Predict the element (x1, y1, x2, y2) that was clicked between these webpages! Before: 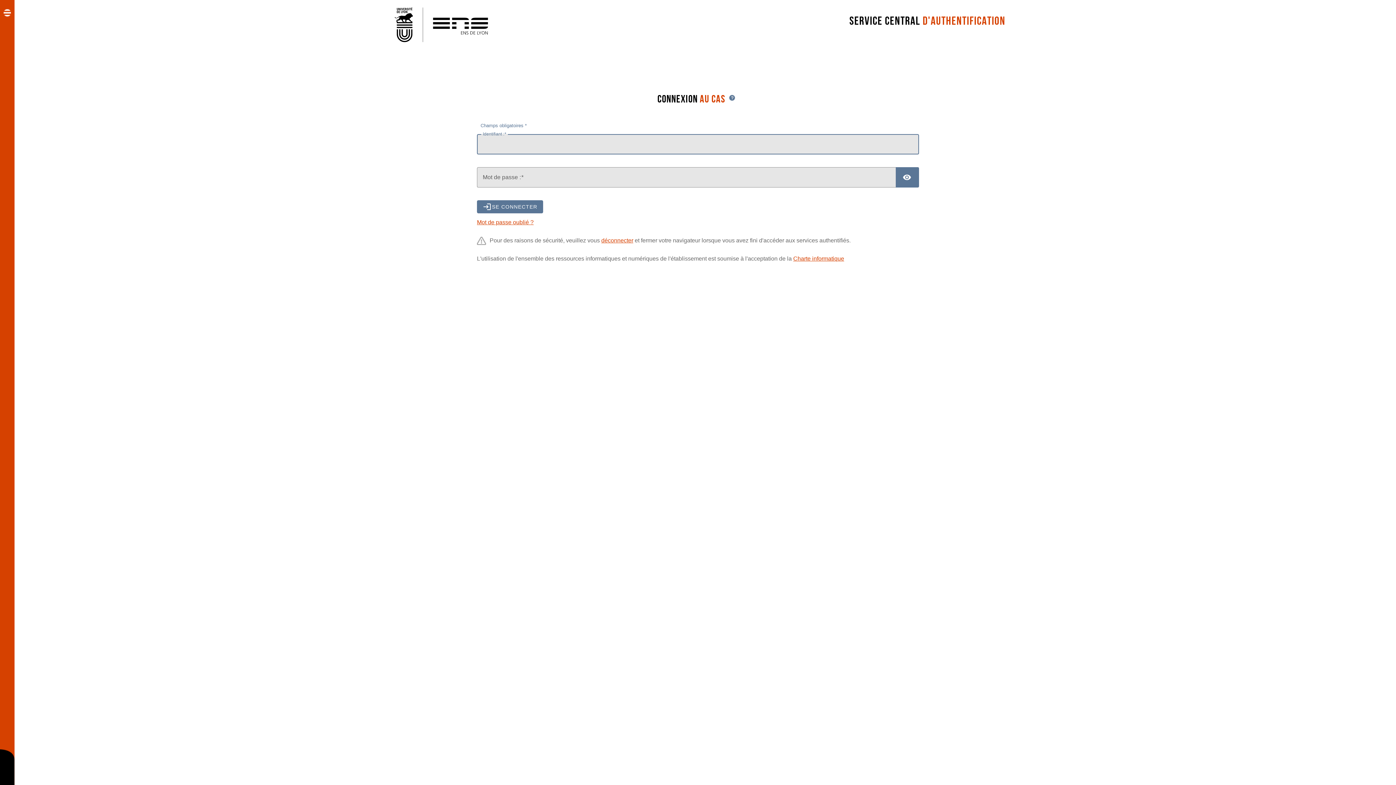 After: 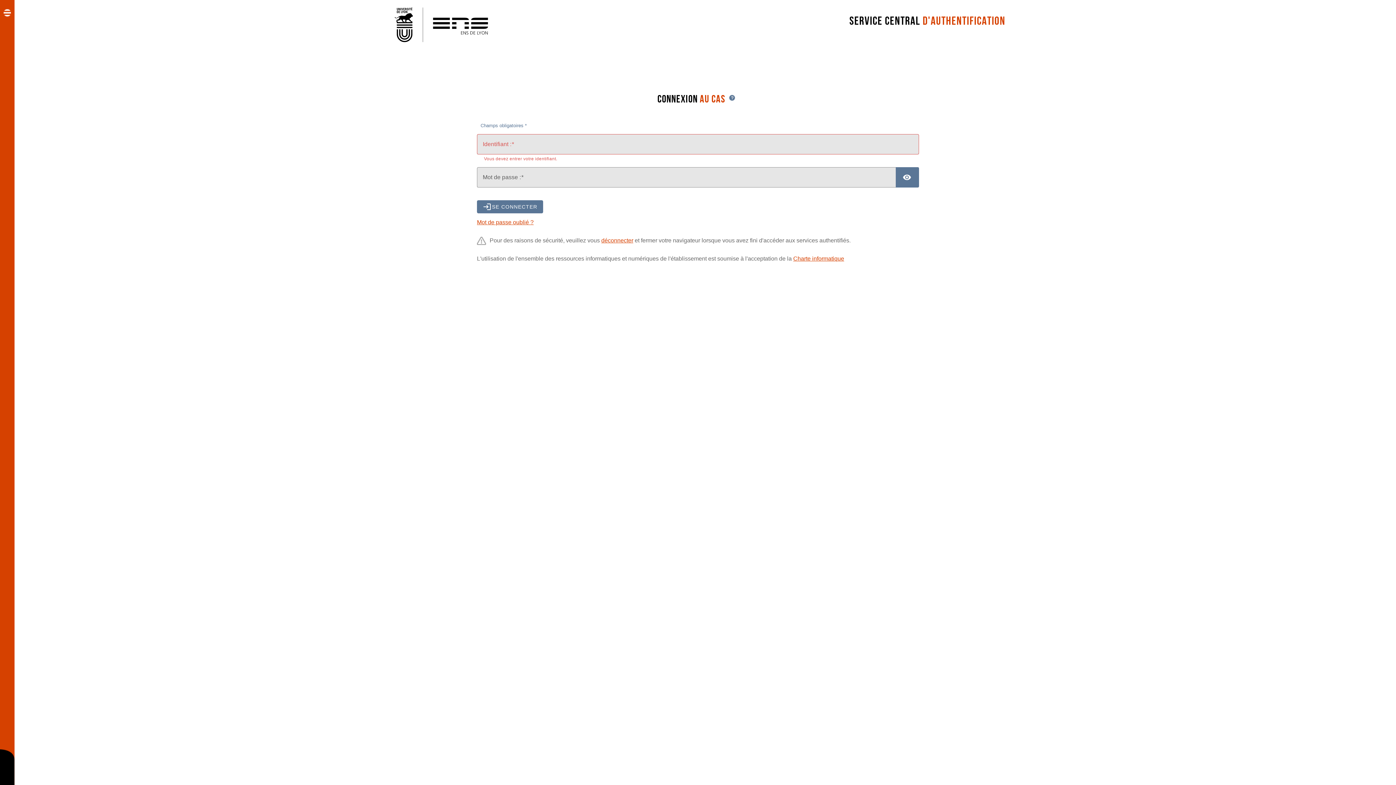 Action: bbox: (0, 5, 14, 20)